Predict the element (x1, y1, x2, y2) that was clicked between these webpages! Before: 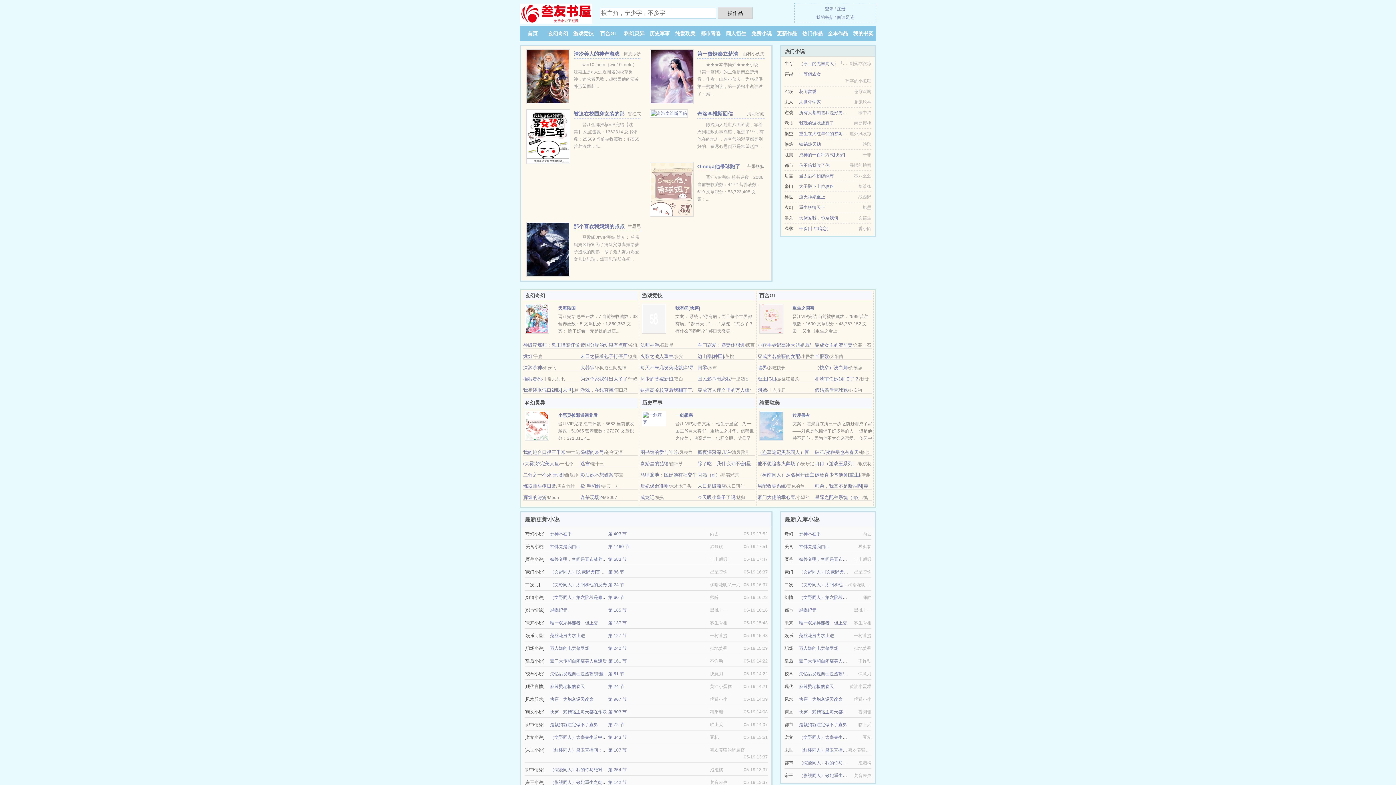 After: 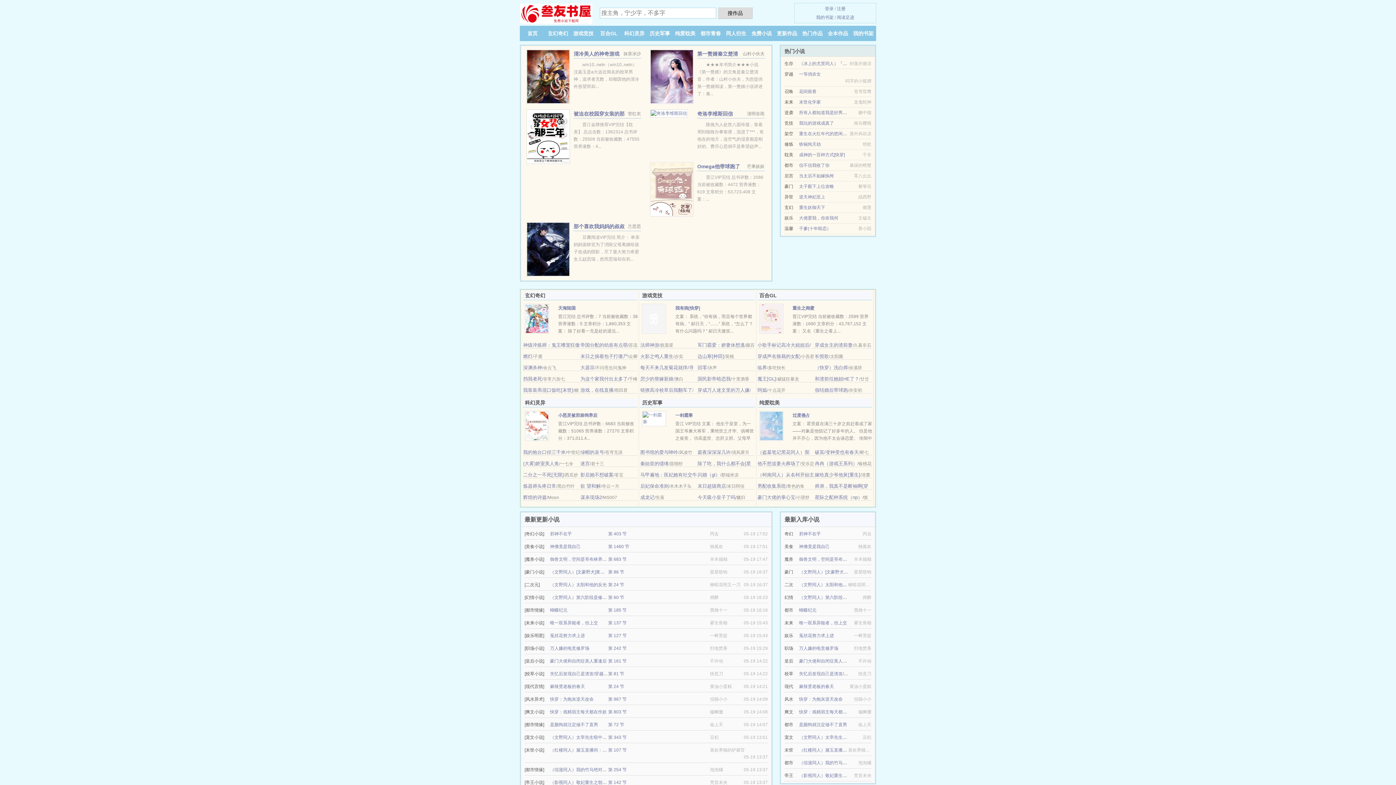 Action: bbox: (640, 449, 678, 455) label: 图书馆的爱与呻吟